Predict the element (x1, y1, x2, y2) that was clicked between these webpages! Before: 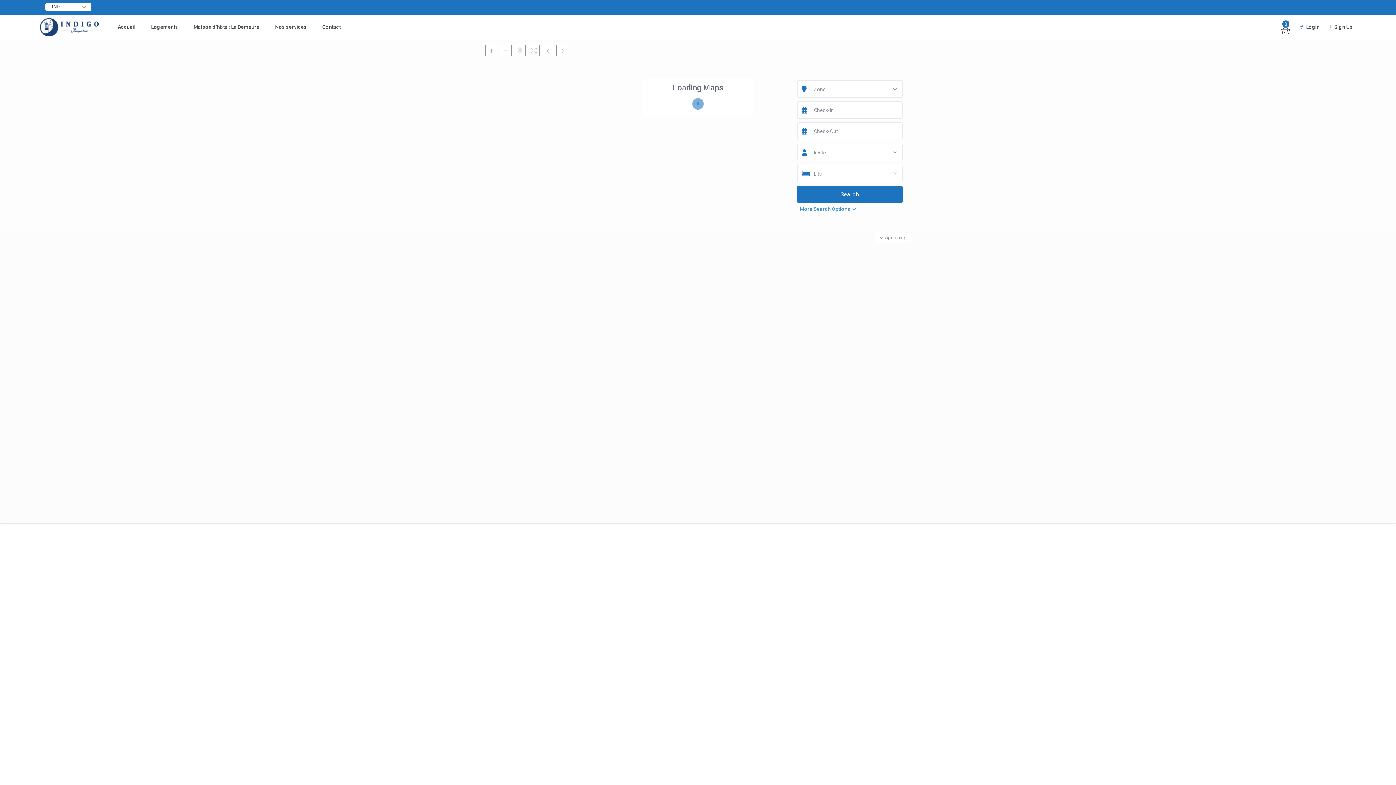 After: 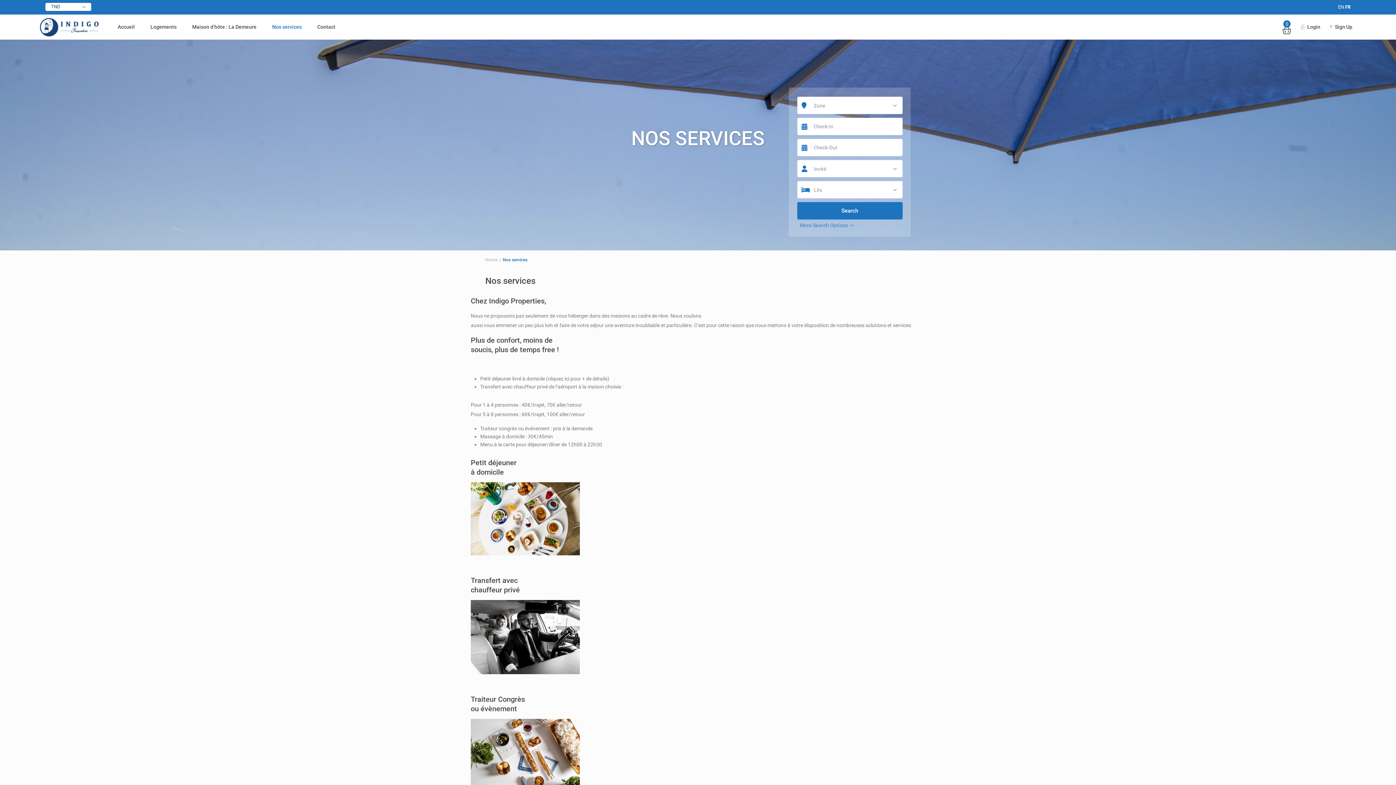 Action: bbox: (267, 14, 314, 39) label: Nos services